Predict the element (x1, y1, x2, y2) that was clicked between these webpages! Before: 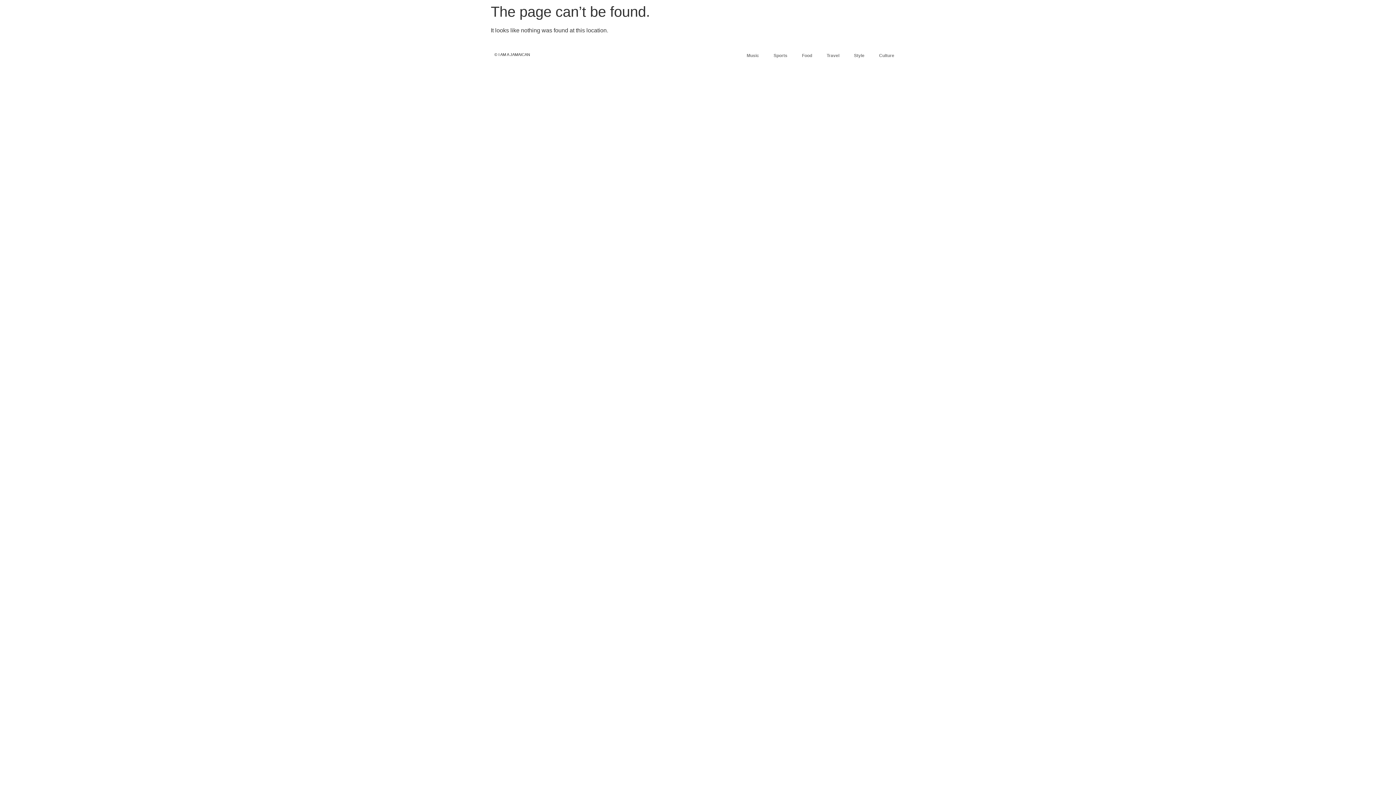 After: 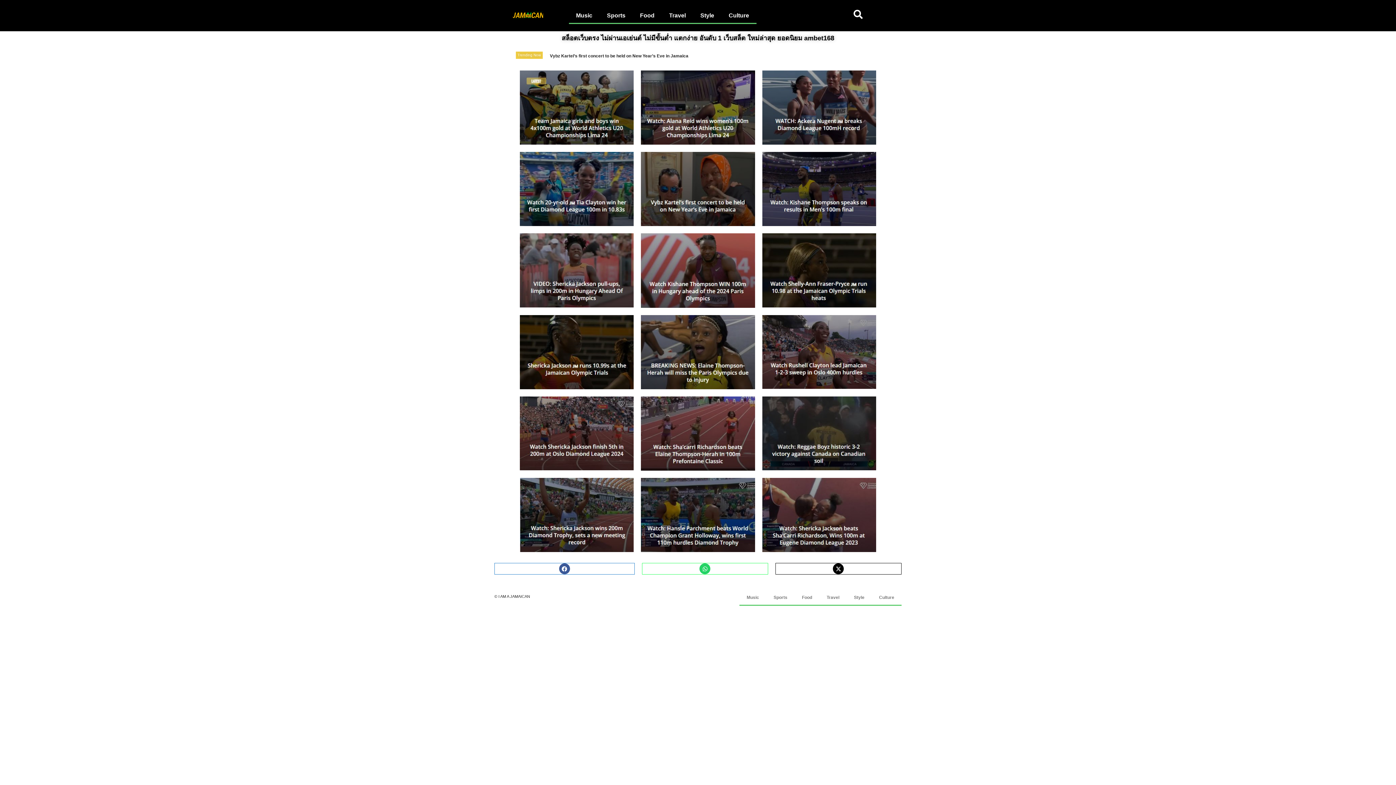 Action: bbox: (846, 47, 872, 64) label: Style